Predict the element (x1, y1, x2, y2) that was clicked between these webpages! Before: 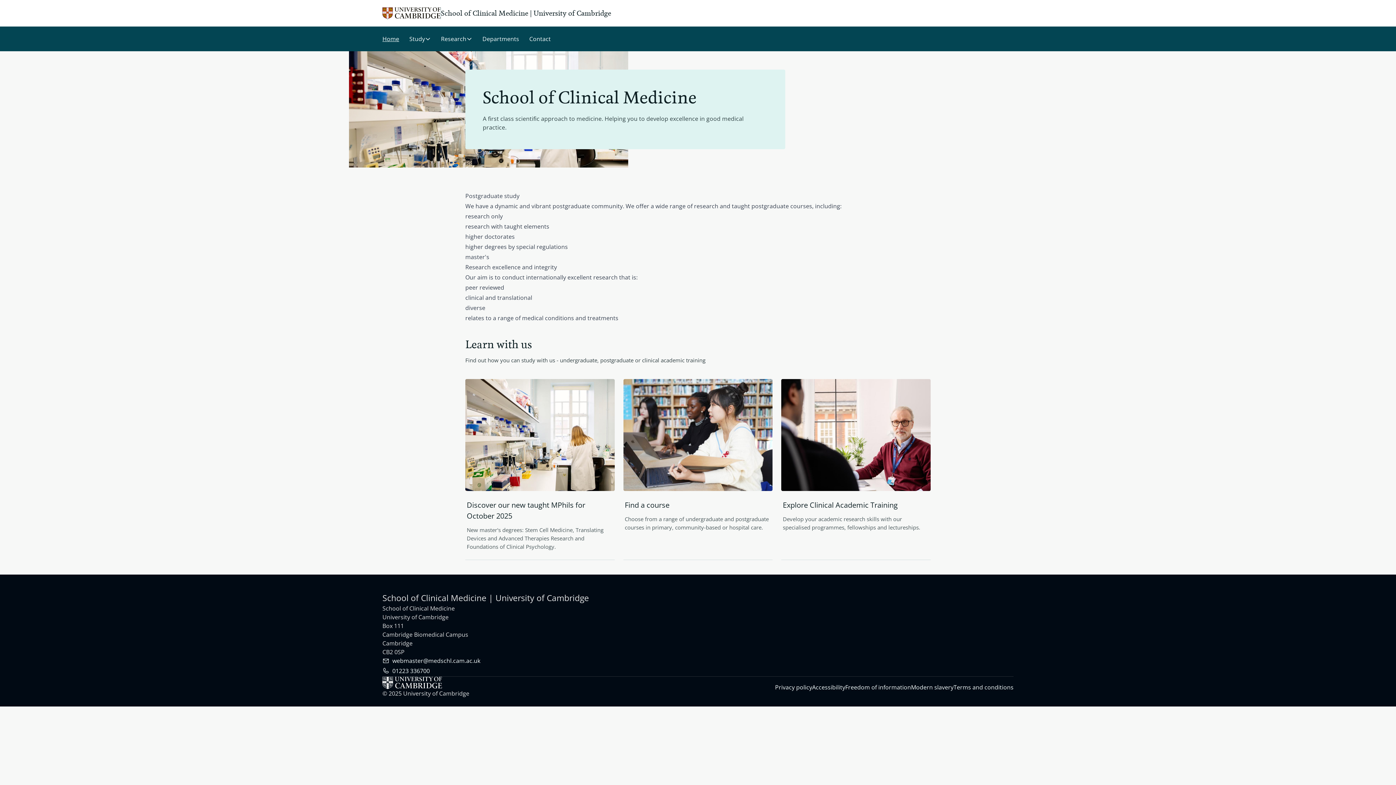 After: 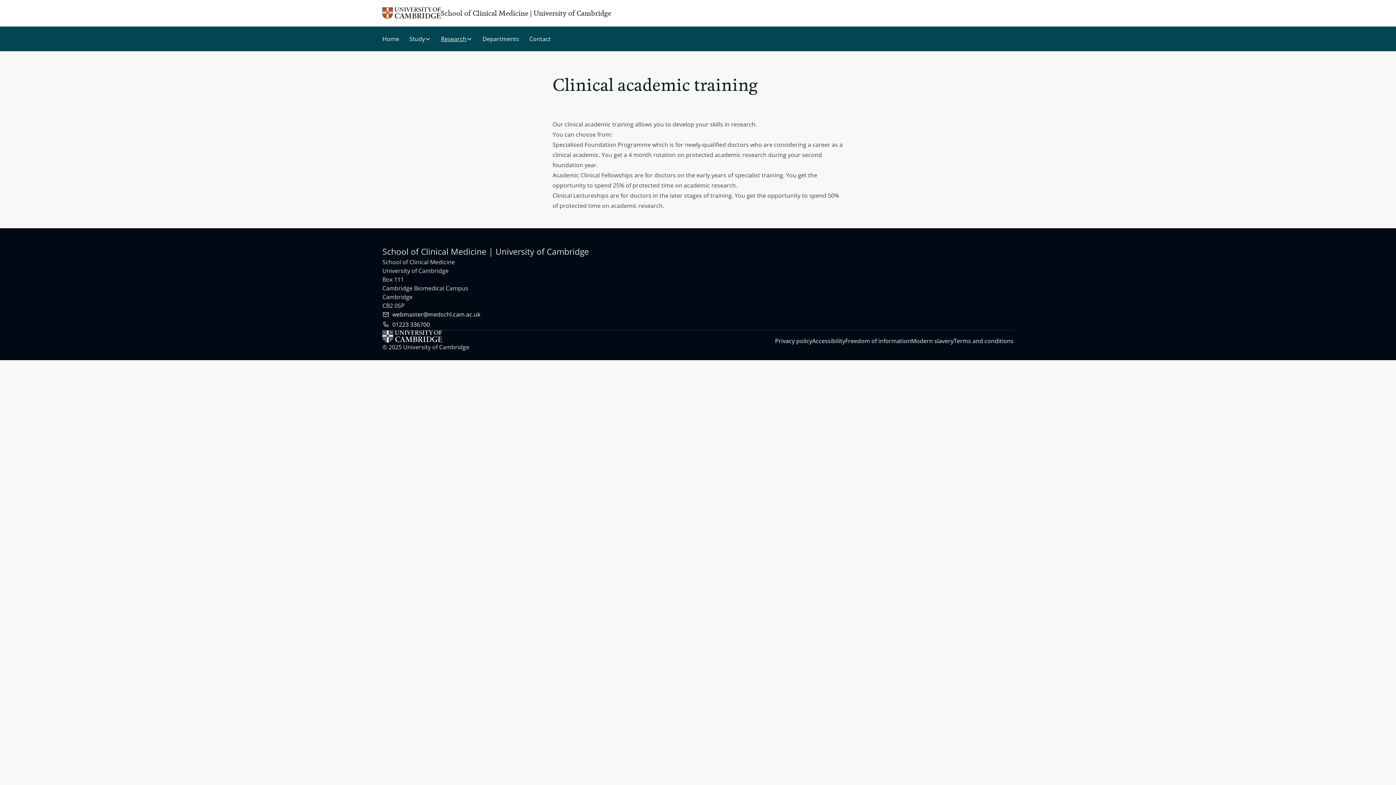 Action: bbox: (783, 500, 929, 511) label: Explore Clinical Academic Training